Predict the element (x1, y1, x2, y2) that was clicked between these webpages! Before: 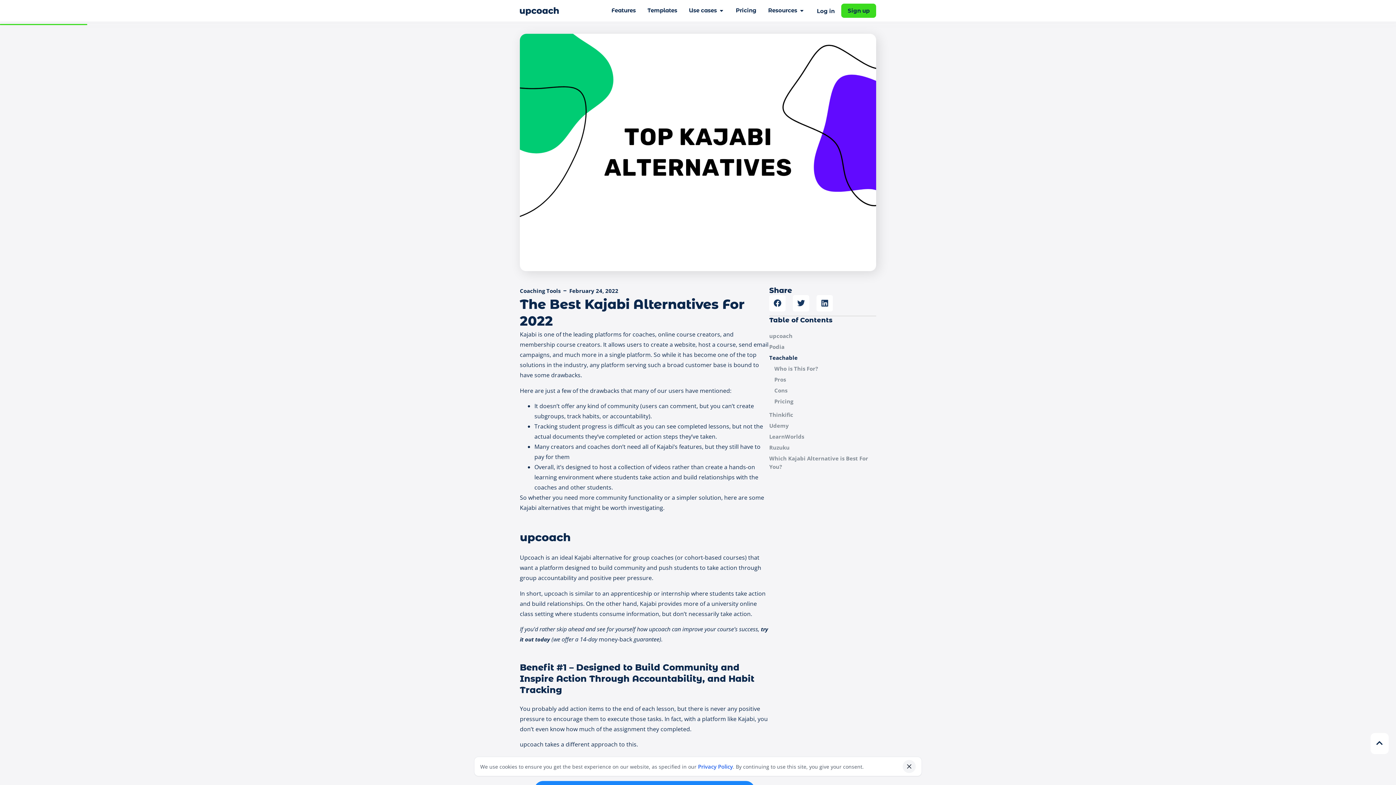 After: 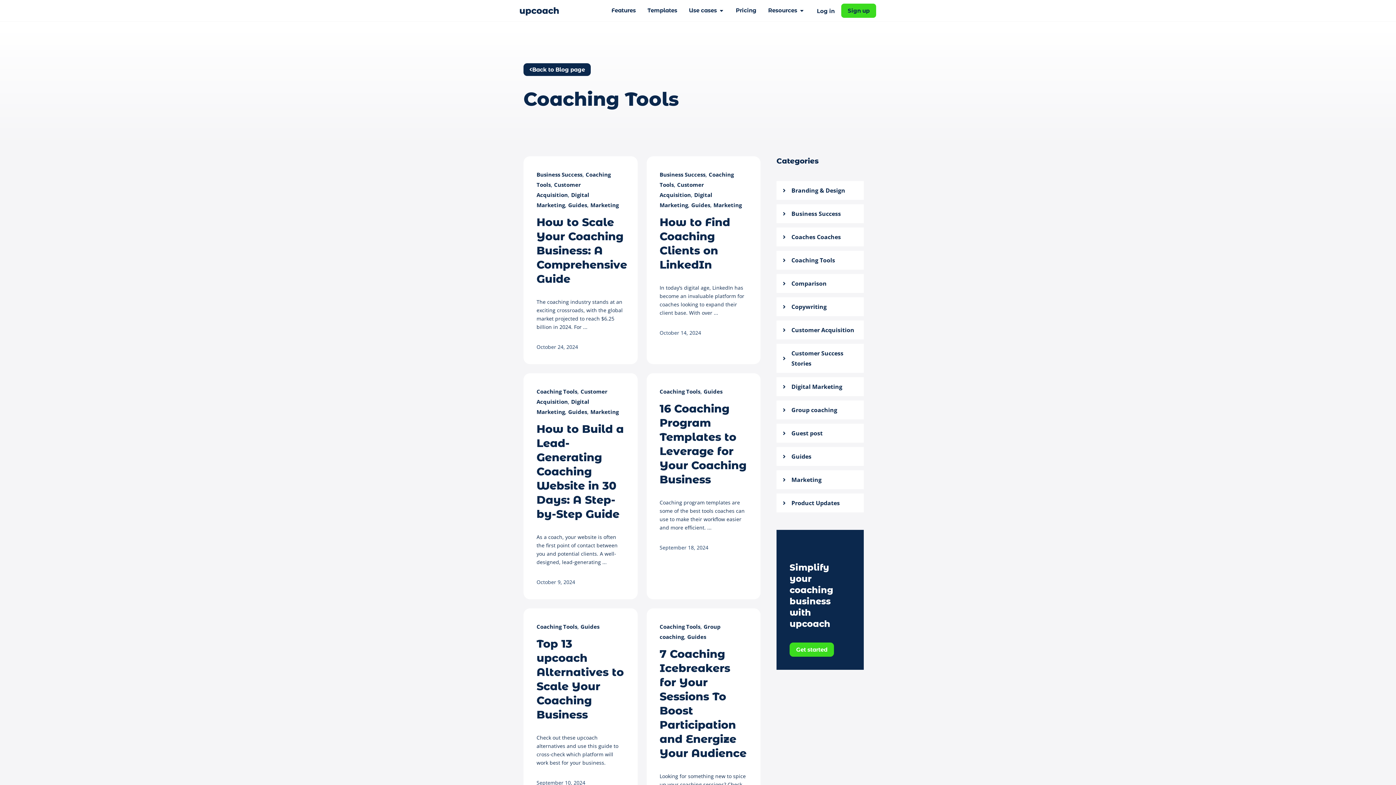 Action: label: Coaching Tools bbox: (520, 287, 560, 294)